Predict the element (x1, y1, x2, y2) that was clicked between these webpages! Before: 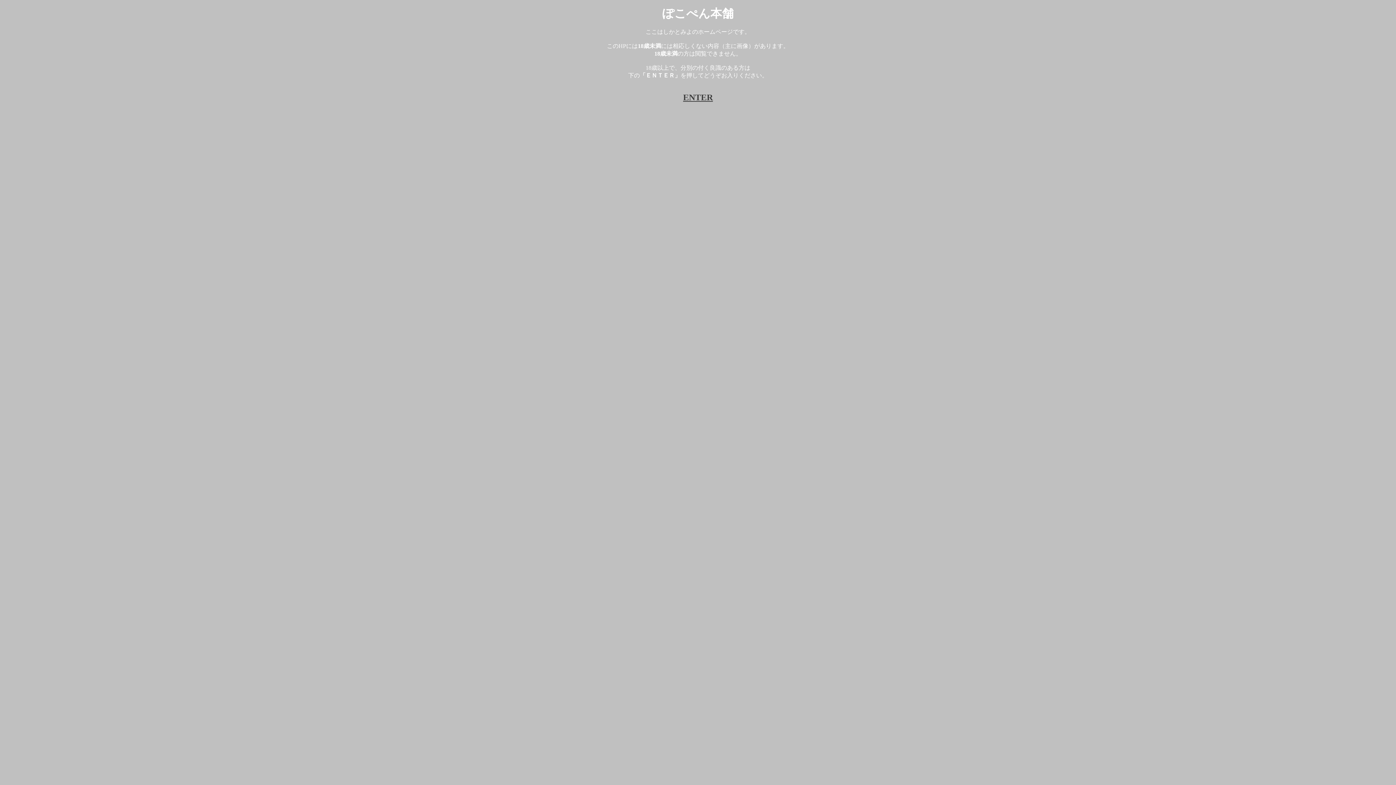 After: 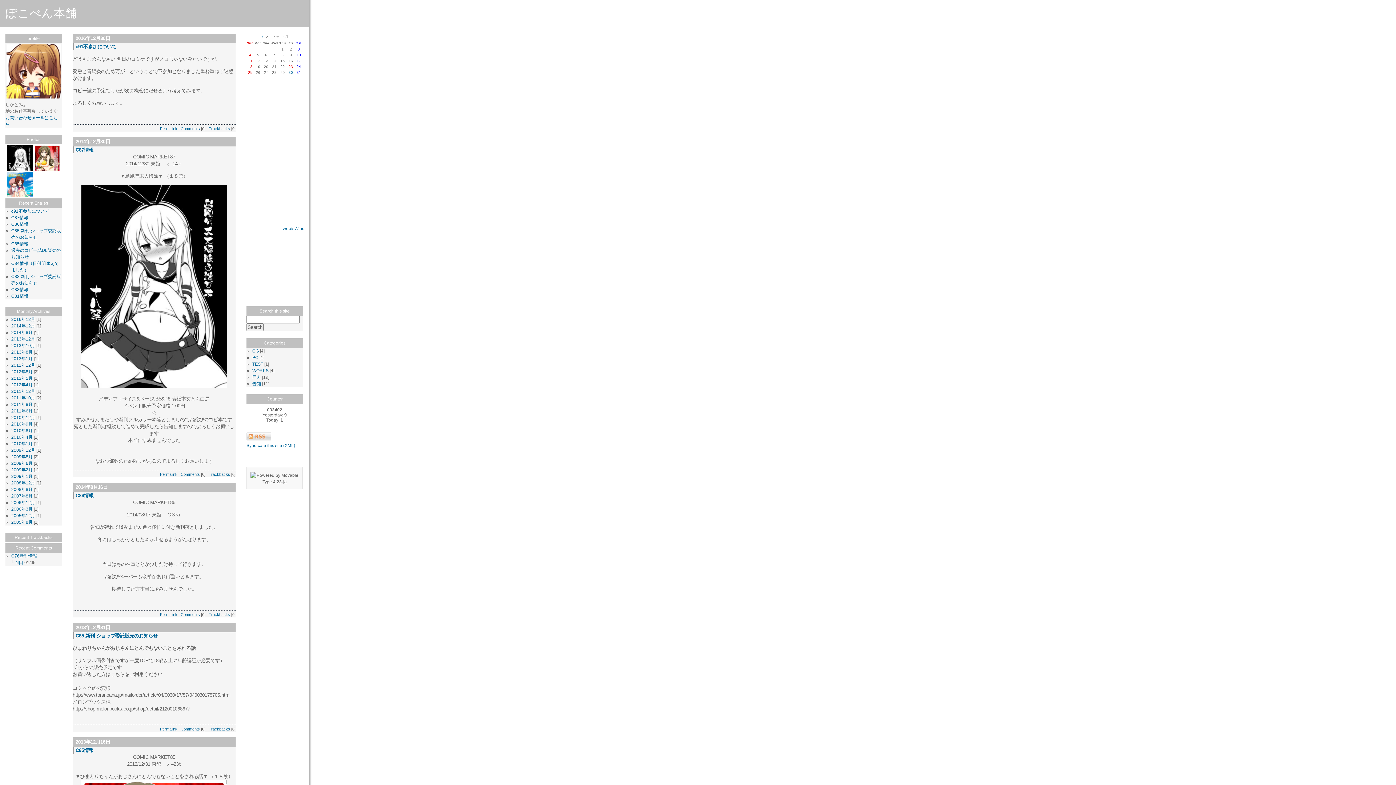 Action: label: ENTER bbox: (683, 95, 713, 101)